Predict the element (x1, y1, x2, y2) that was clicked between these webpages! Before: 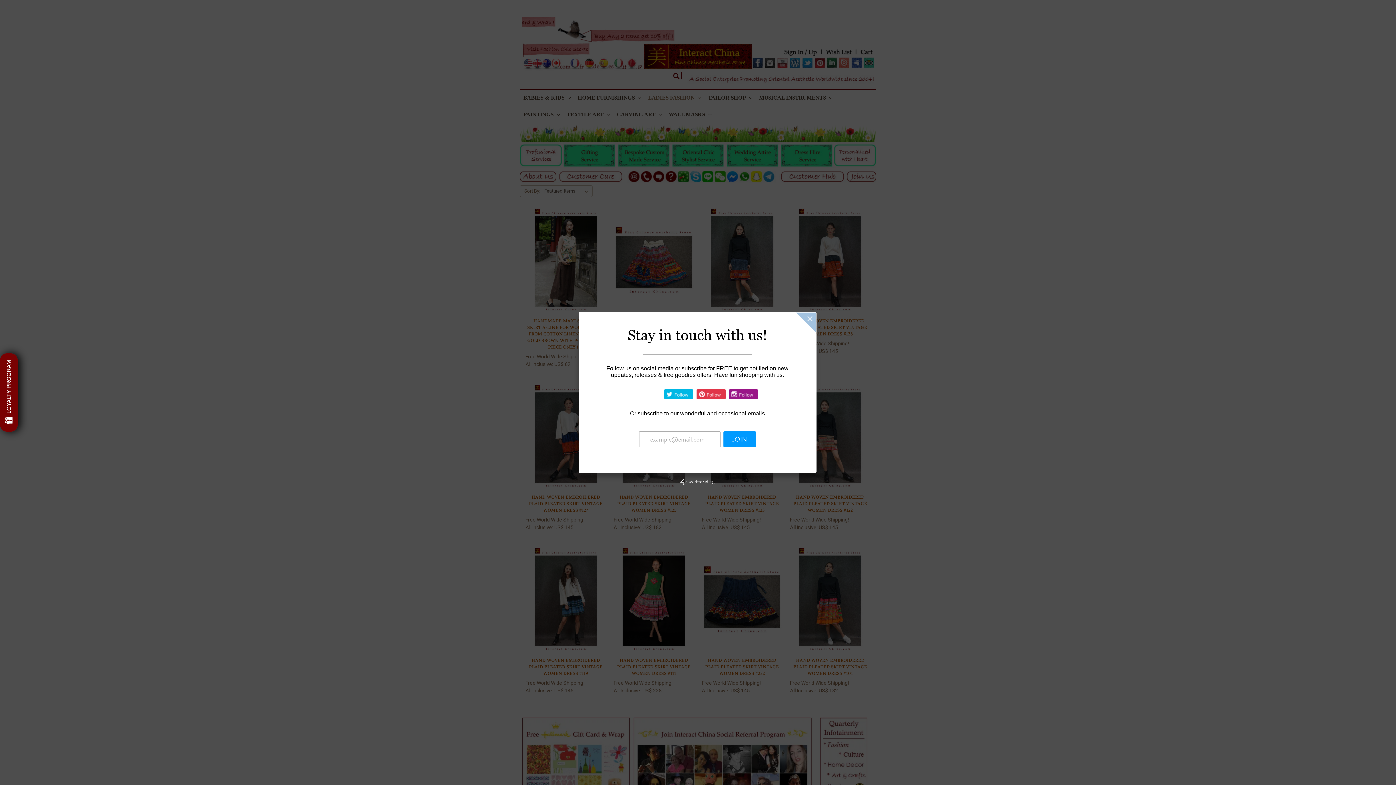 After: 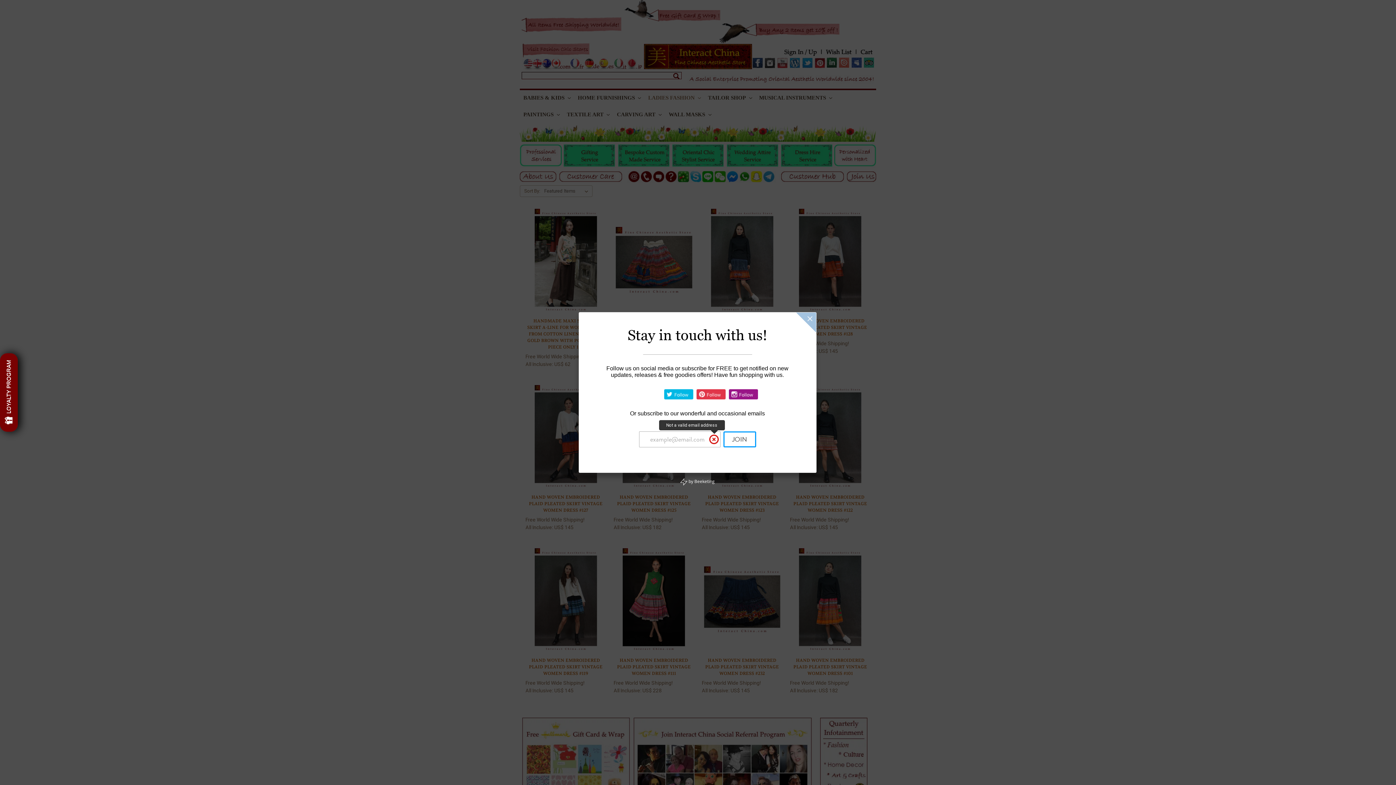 Action: bbox: (723, 431, 756, 447) label: JOIN